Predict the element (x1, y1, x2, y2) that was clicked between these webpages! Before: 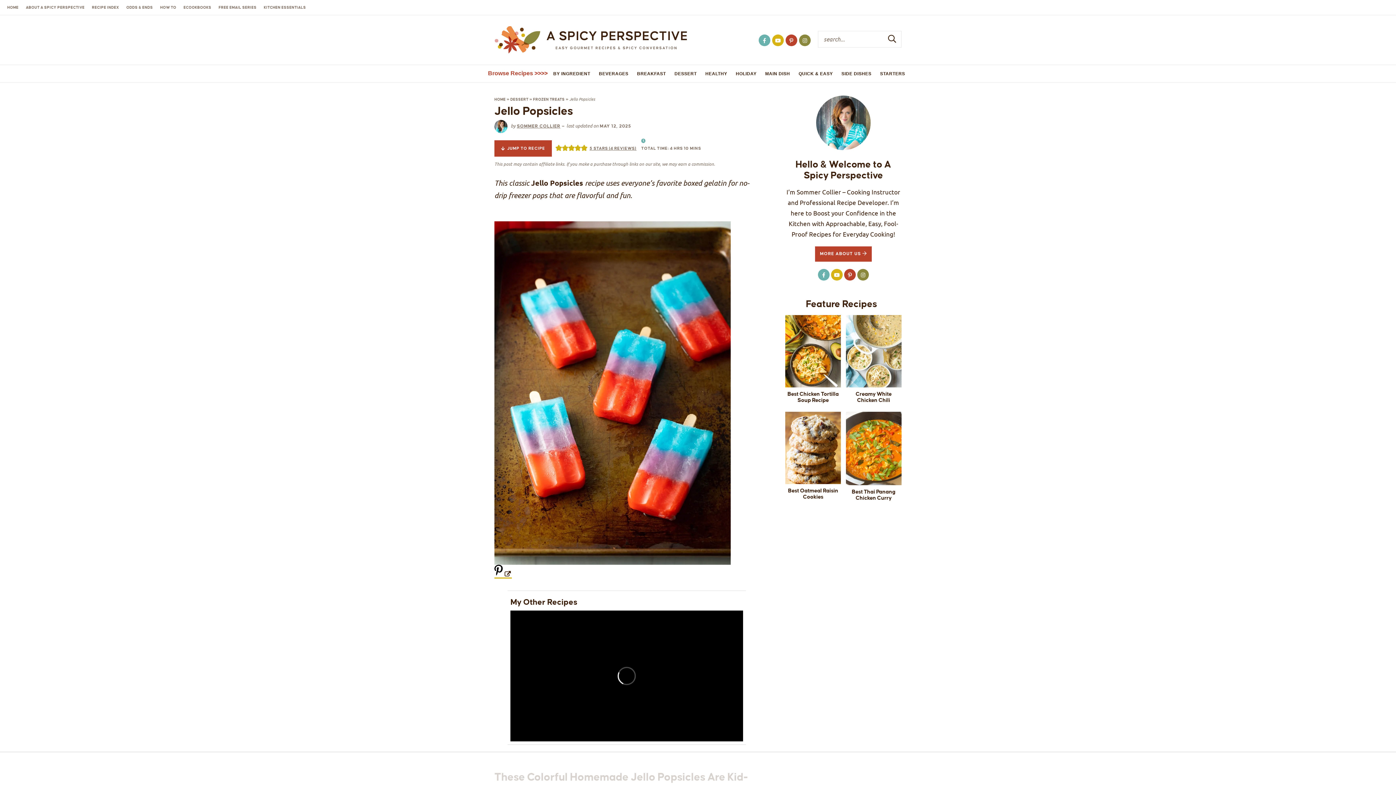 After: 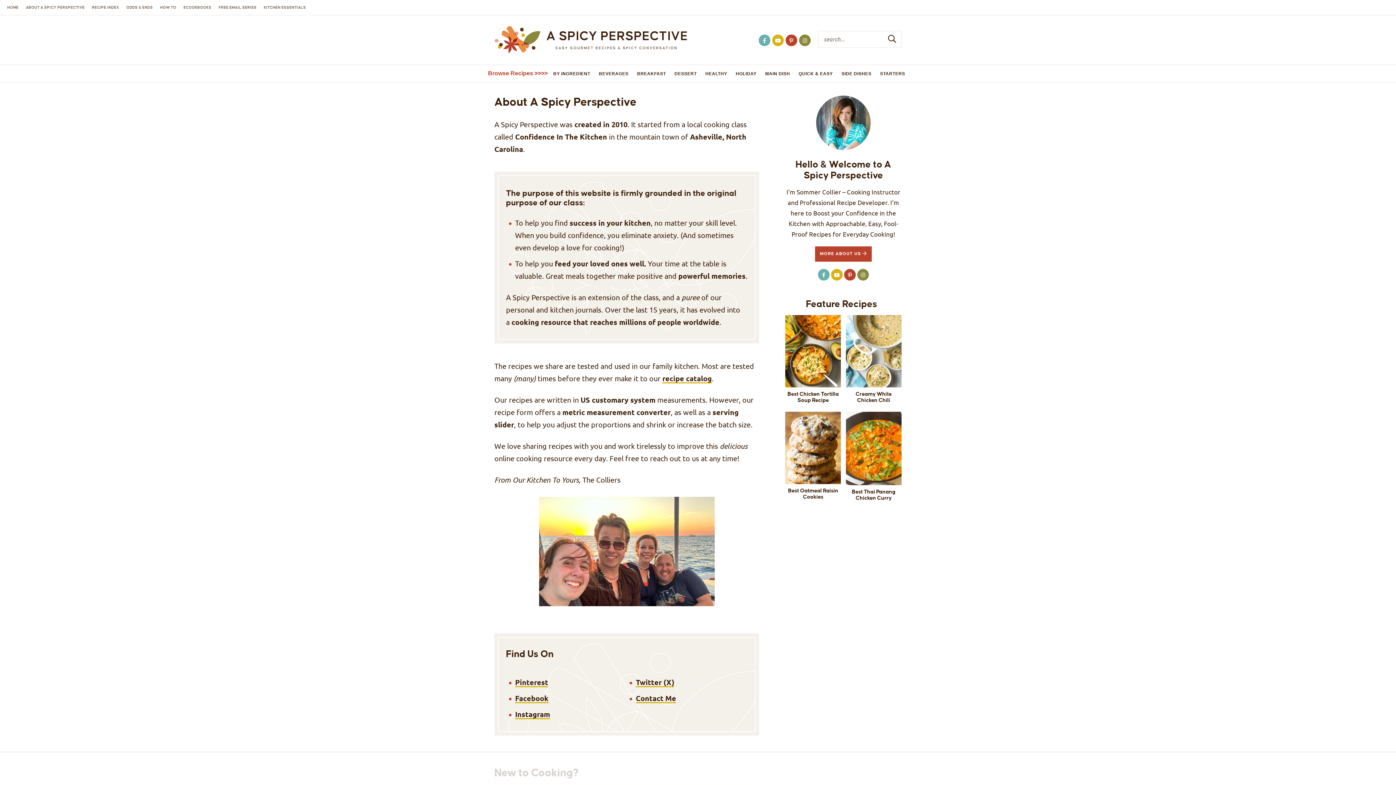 Action: bbox: (22, 0, 88, 13) label: ABOUT A SPICY PERSPECTIVE